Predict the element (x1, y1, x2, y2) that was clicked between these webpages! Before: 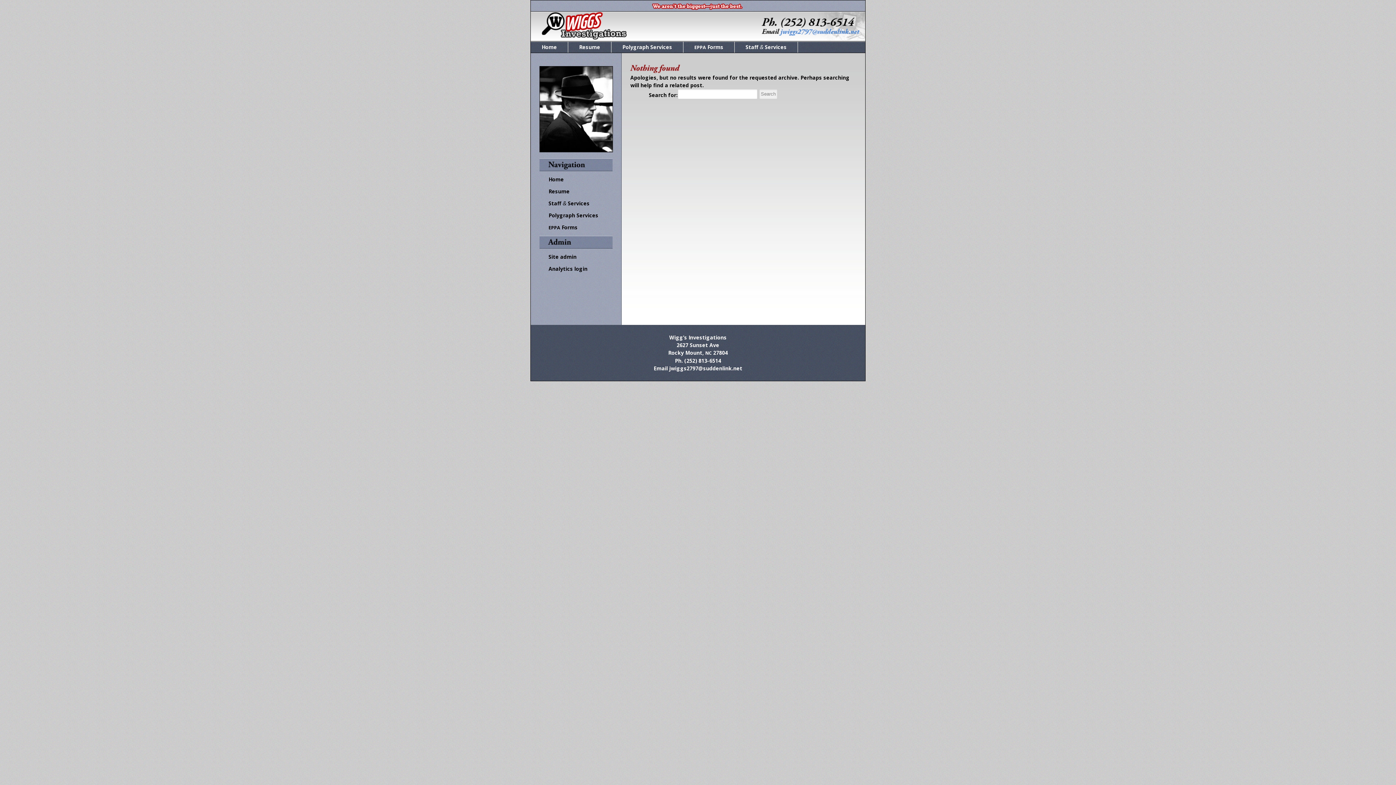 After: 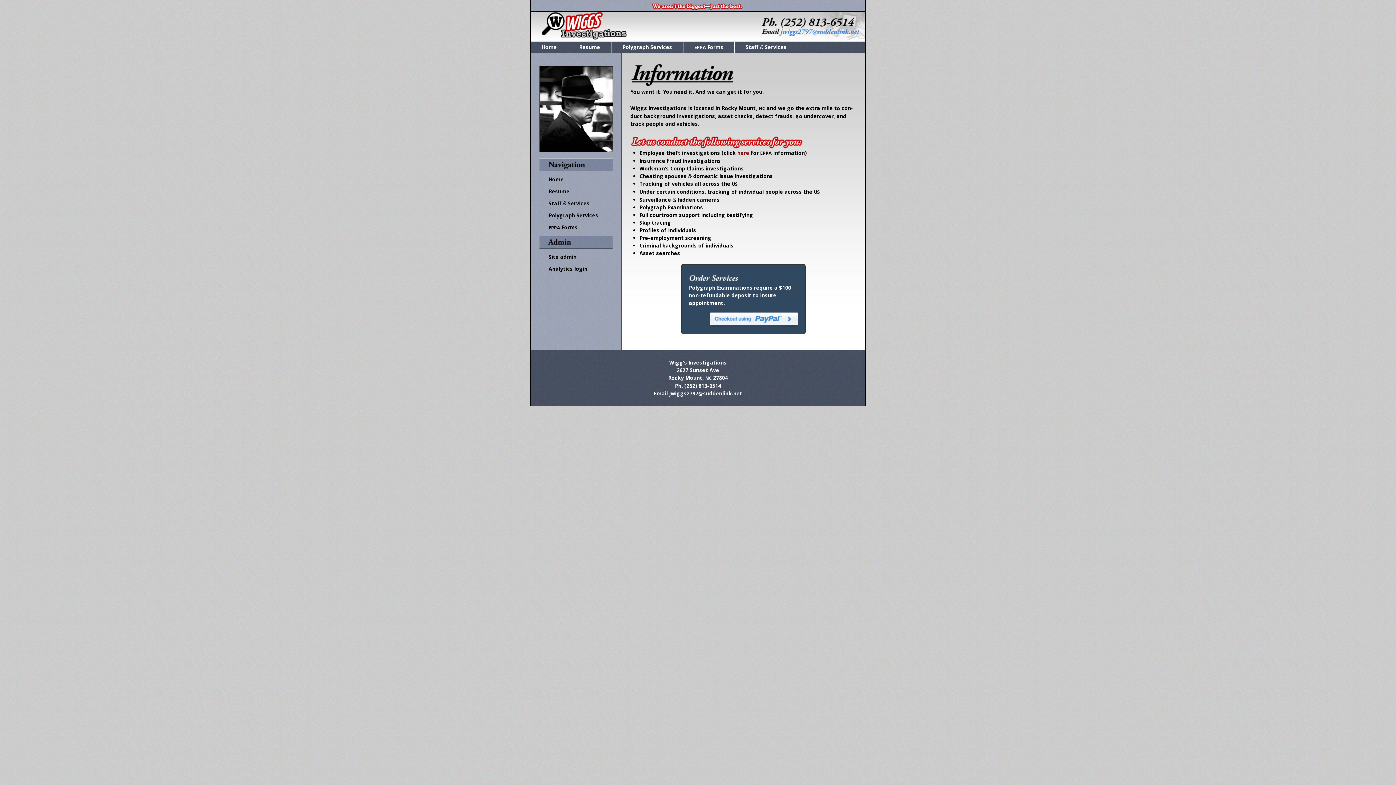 Action: label: Home bbox: (541, 43, 557, 50)